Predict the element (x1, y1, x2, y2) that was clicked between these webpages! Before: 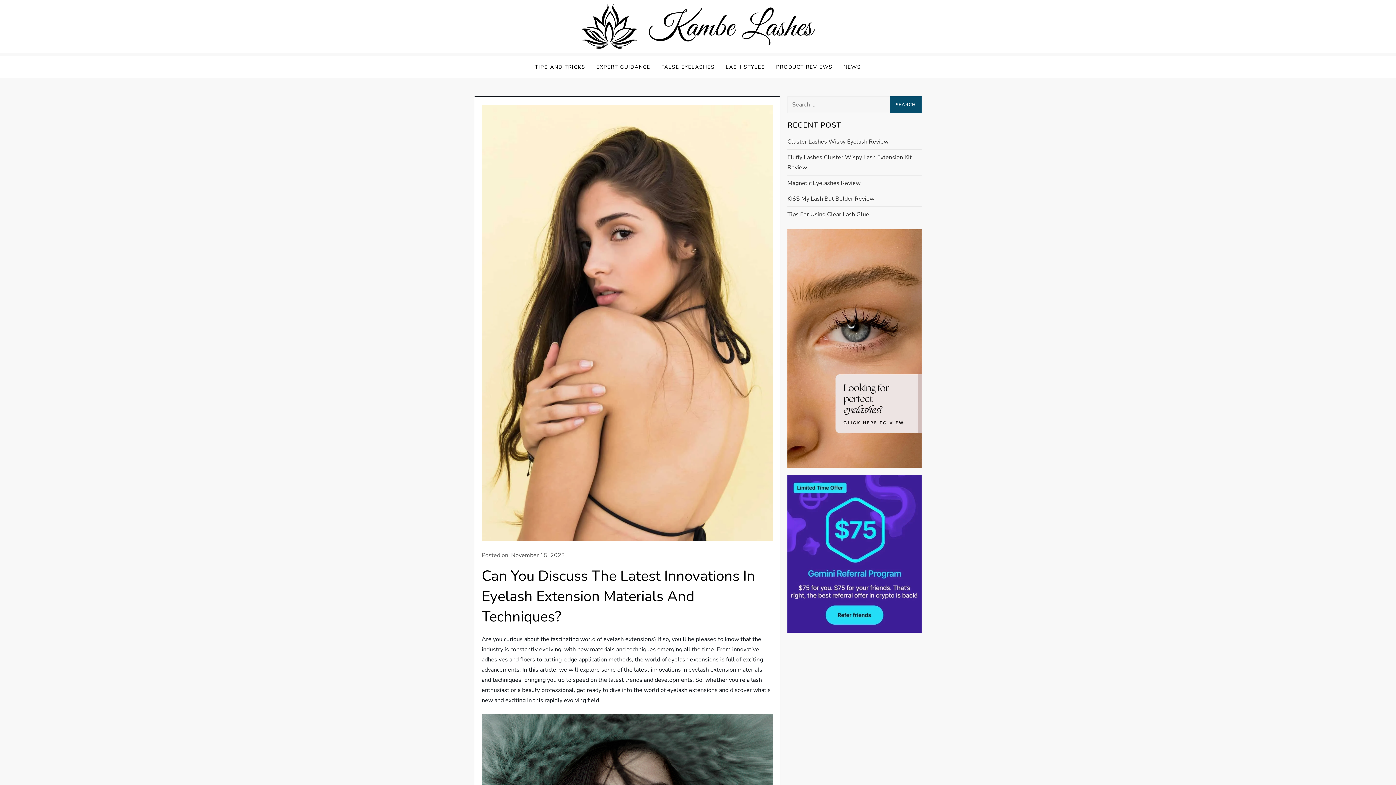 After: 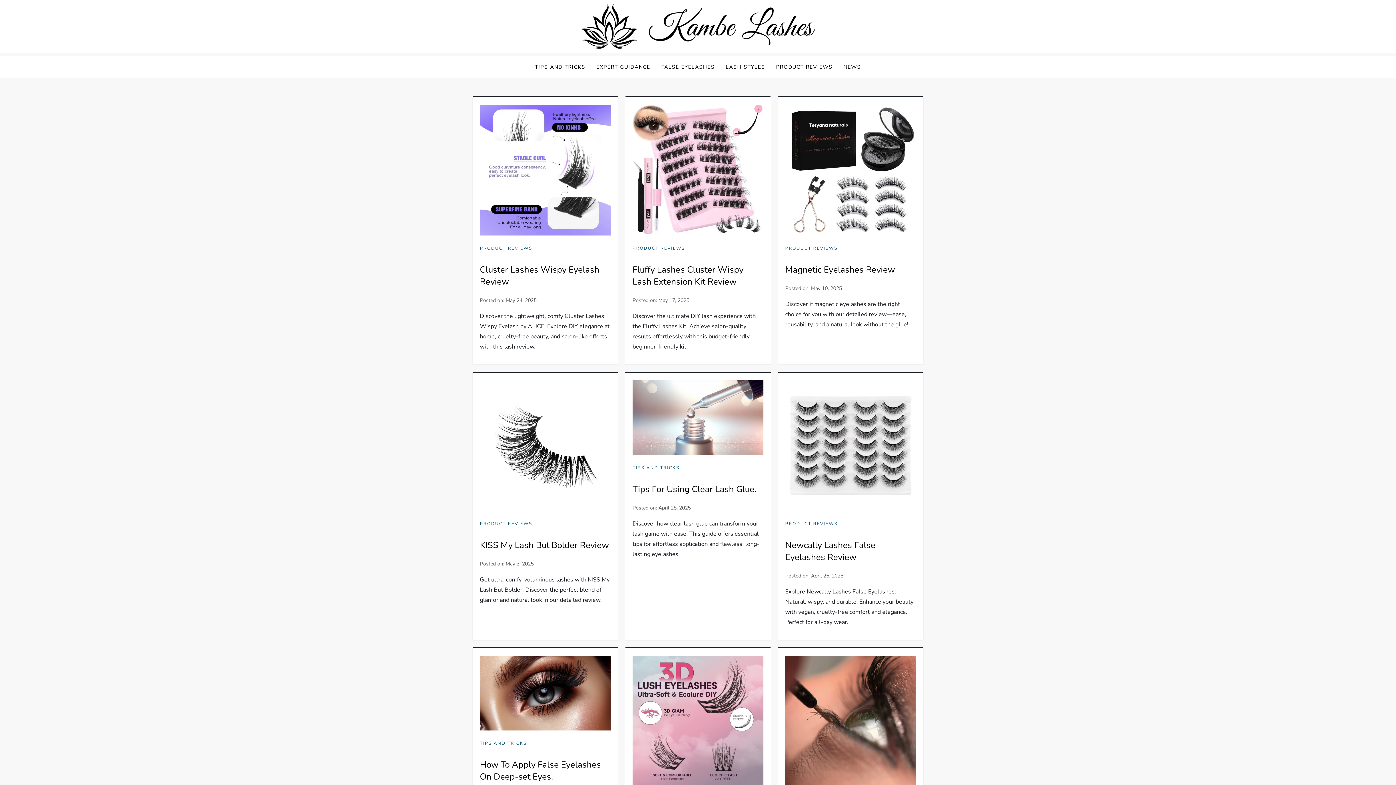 Action: bbox: (581, 3, 815, 49)